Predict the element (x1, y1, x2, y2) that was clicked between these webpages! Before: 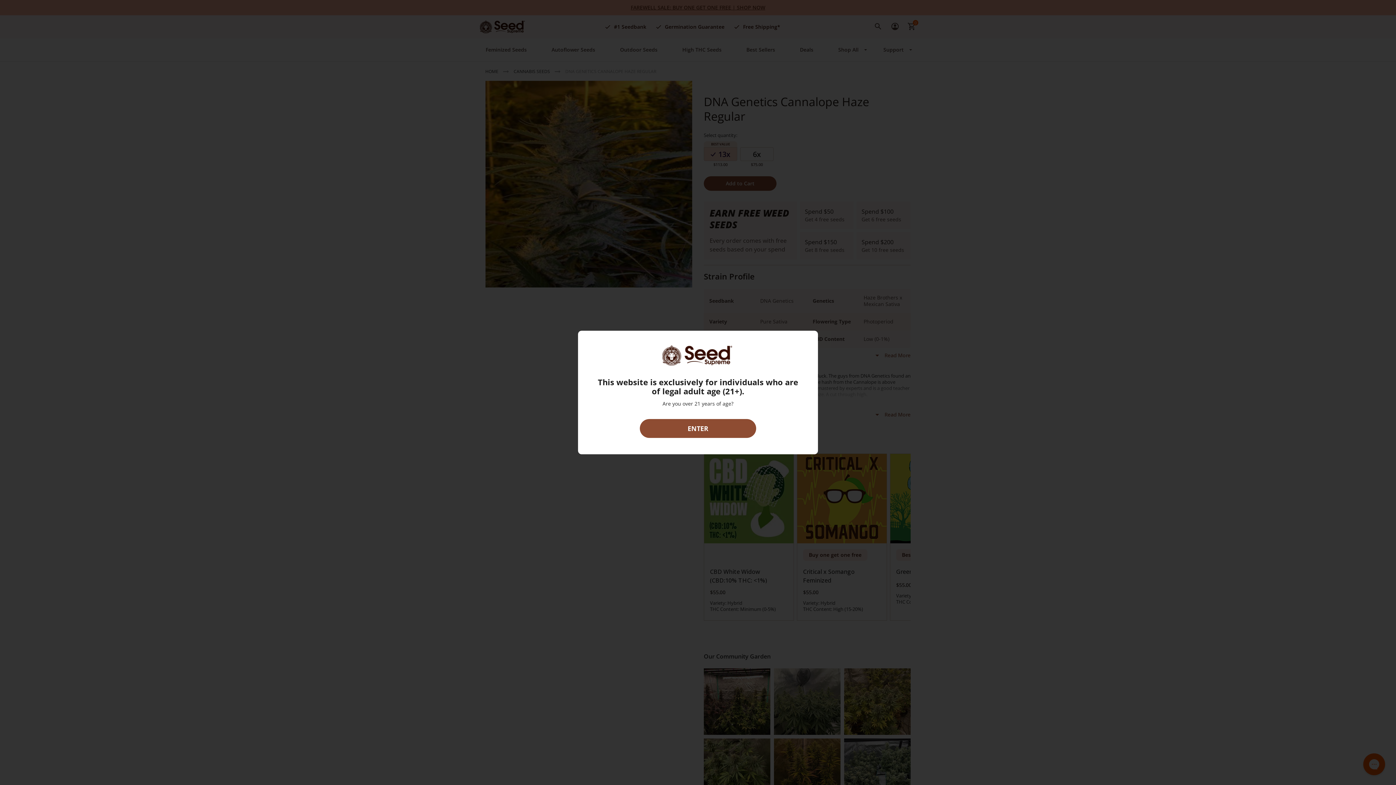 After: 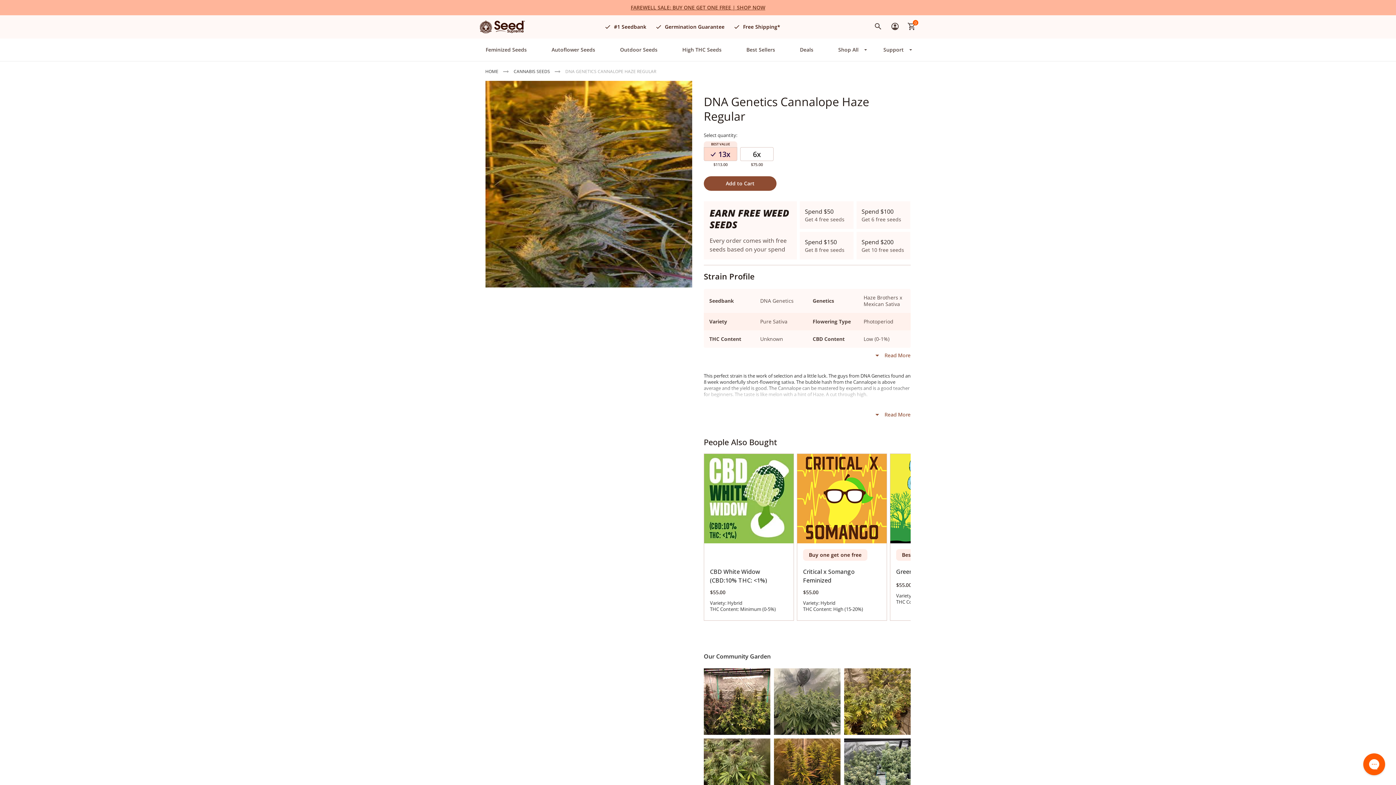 Action: label: ENTER bbox: (640, 419, 756, 438)